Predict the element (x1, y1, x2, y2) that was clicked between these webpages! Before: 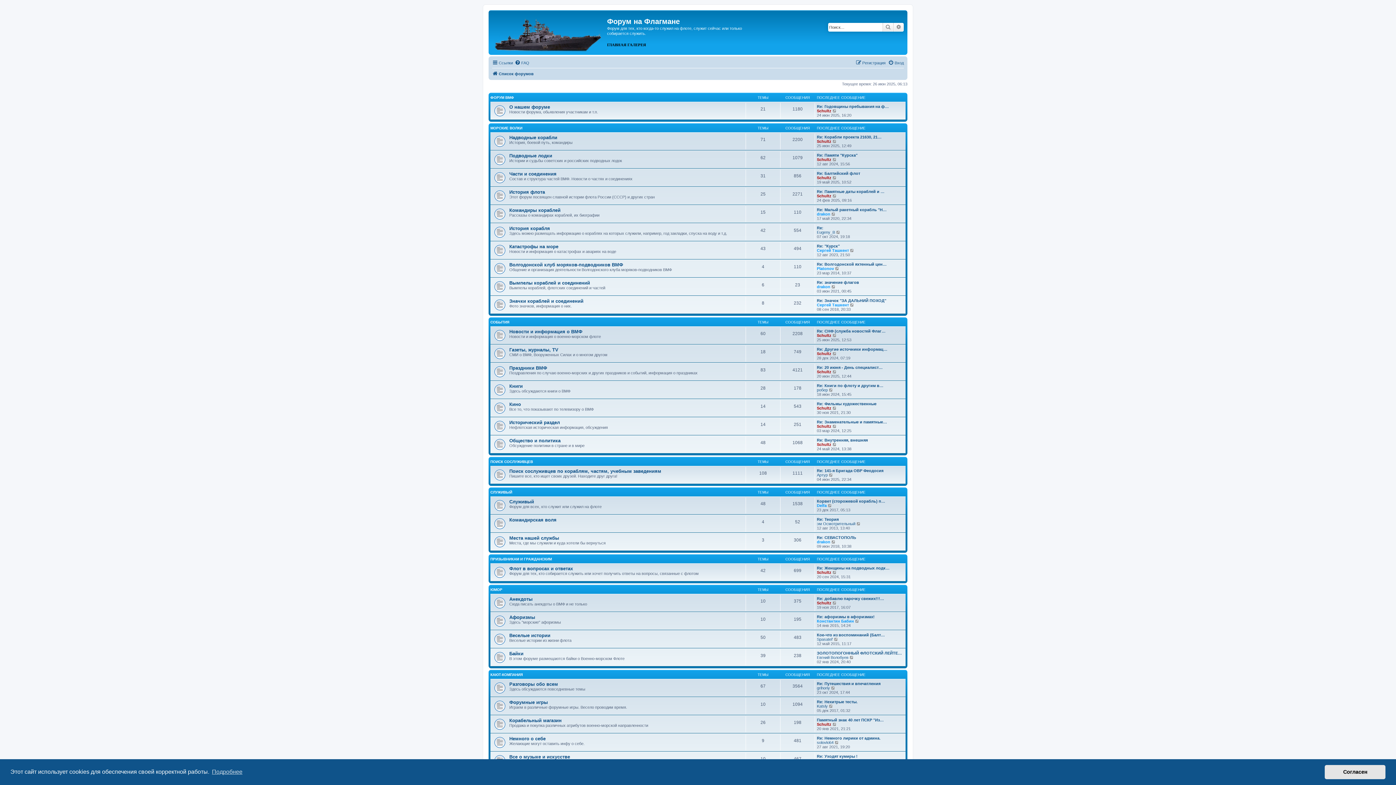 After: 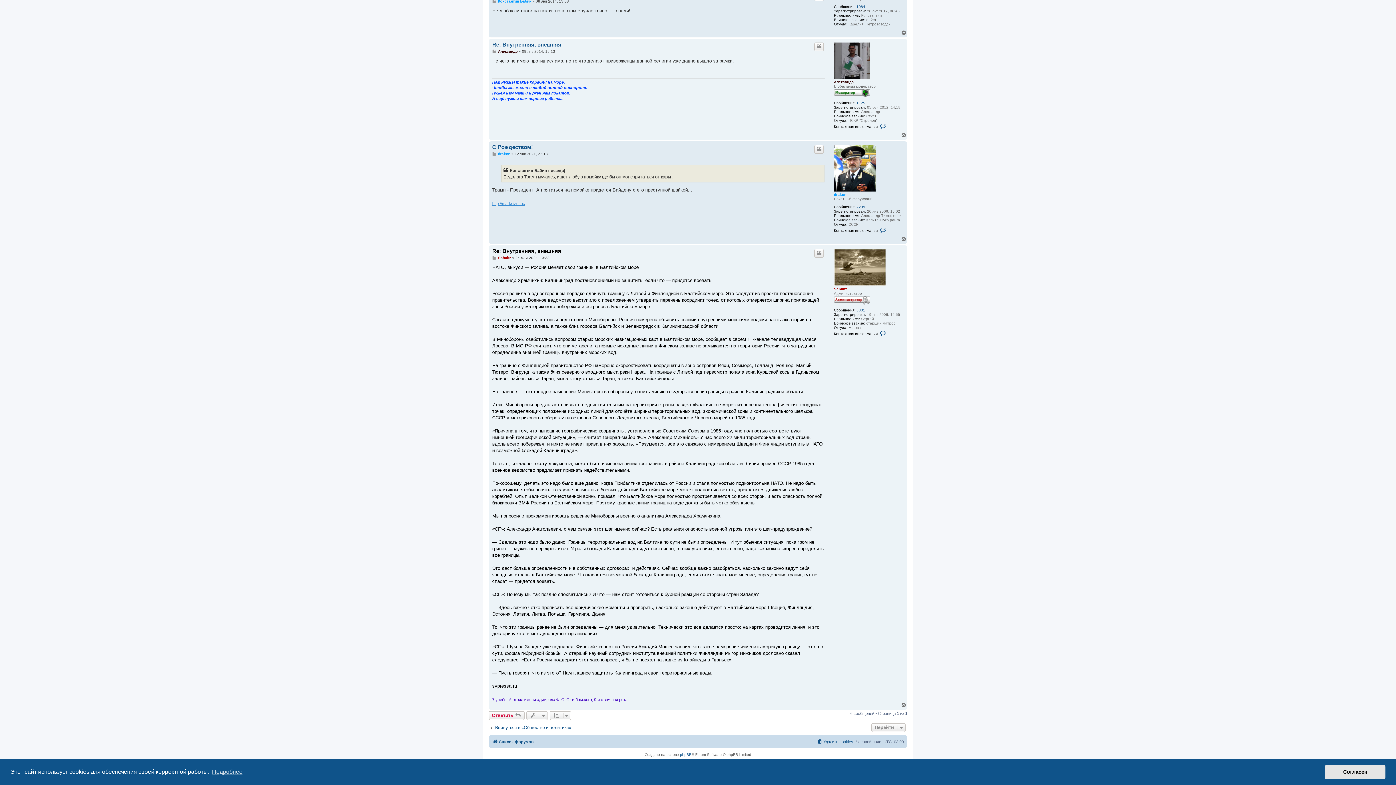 Action: bbox: (817, 438, 868, 442) label: Re: Внутренняя, внешняя